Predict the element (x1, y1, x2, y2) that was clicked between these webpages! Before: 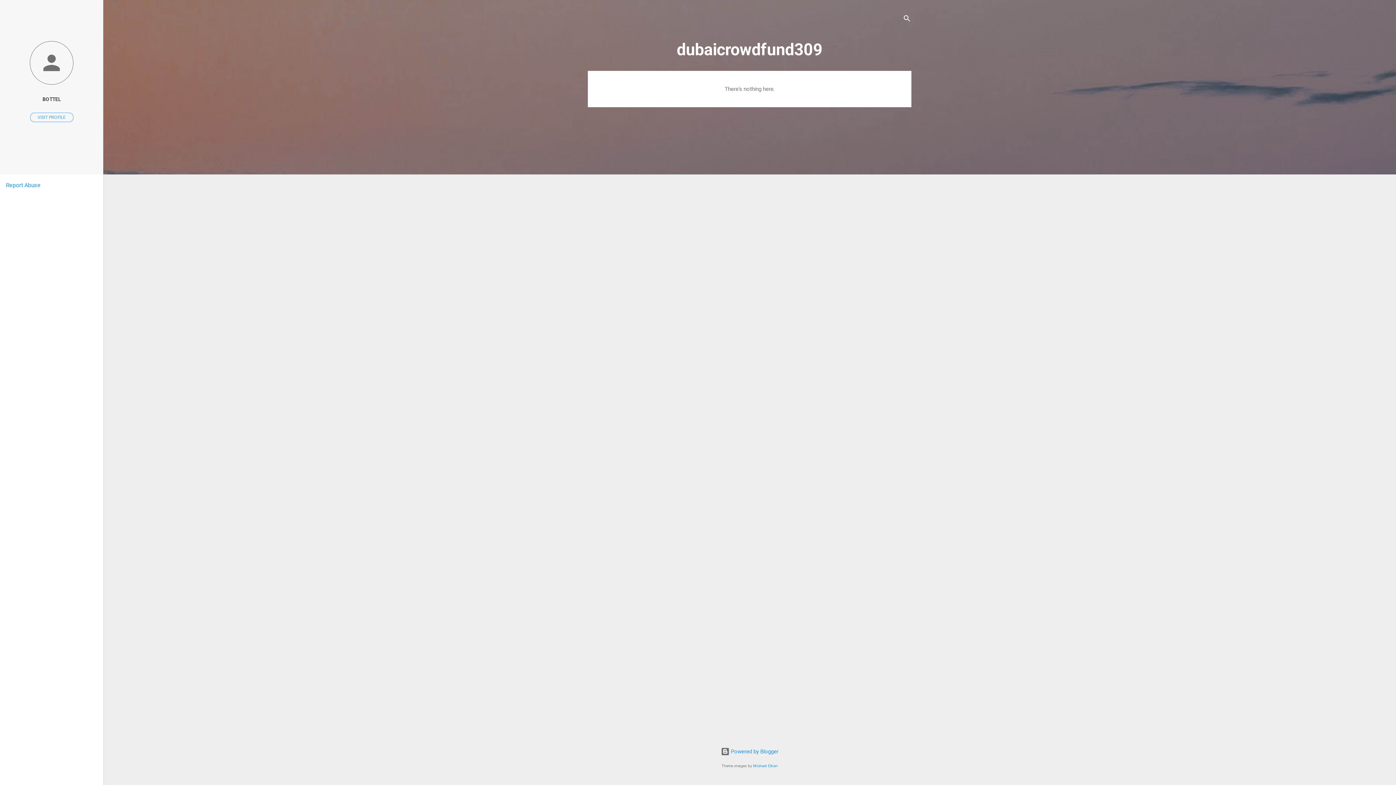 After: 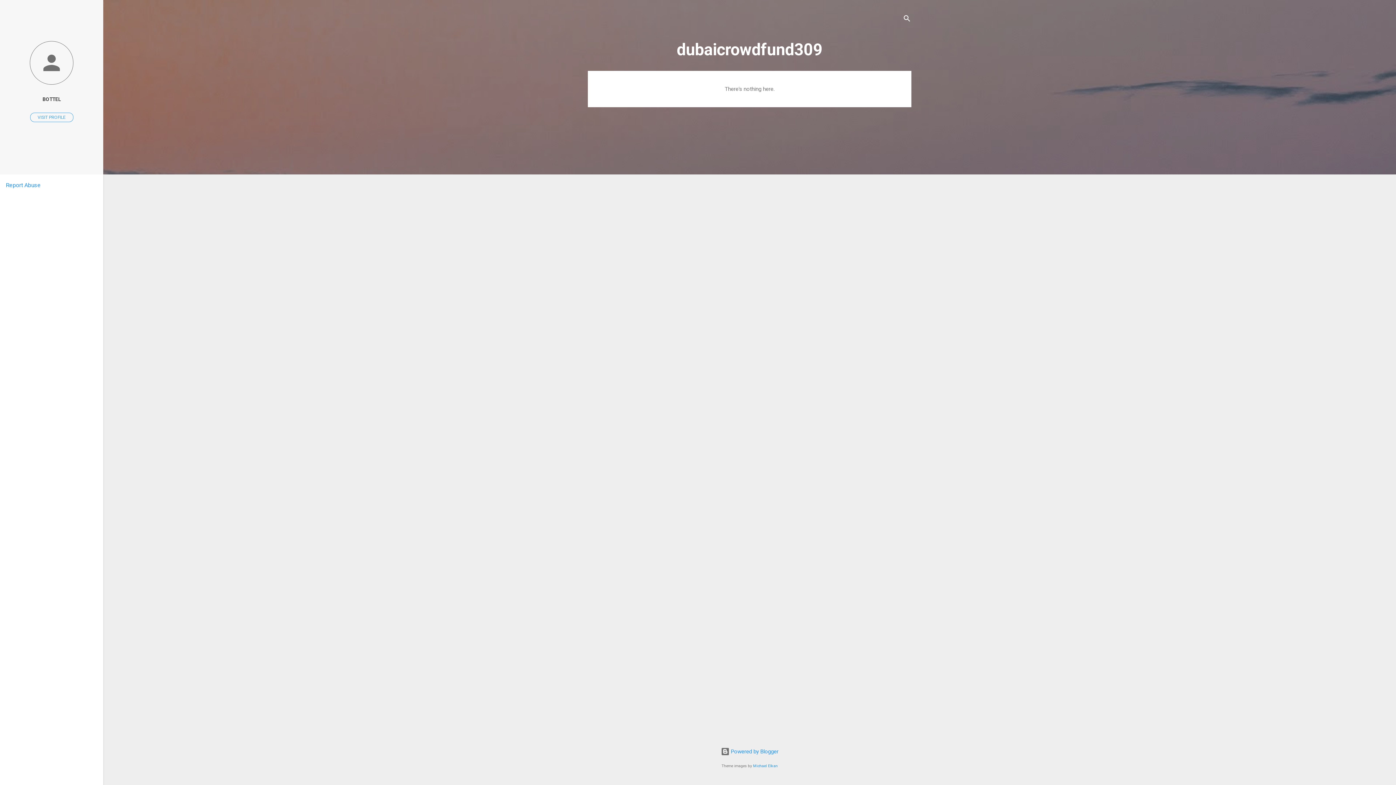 Action: bbox: (5, 181, 40, 188) label: Report Abuse